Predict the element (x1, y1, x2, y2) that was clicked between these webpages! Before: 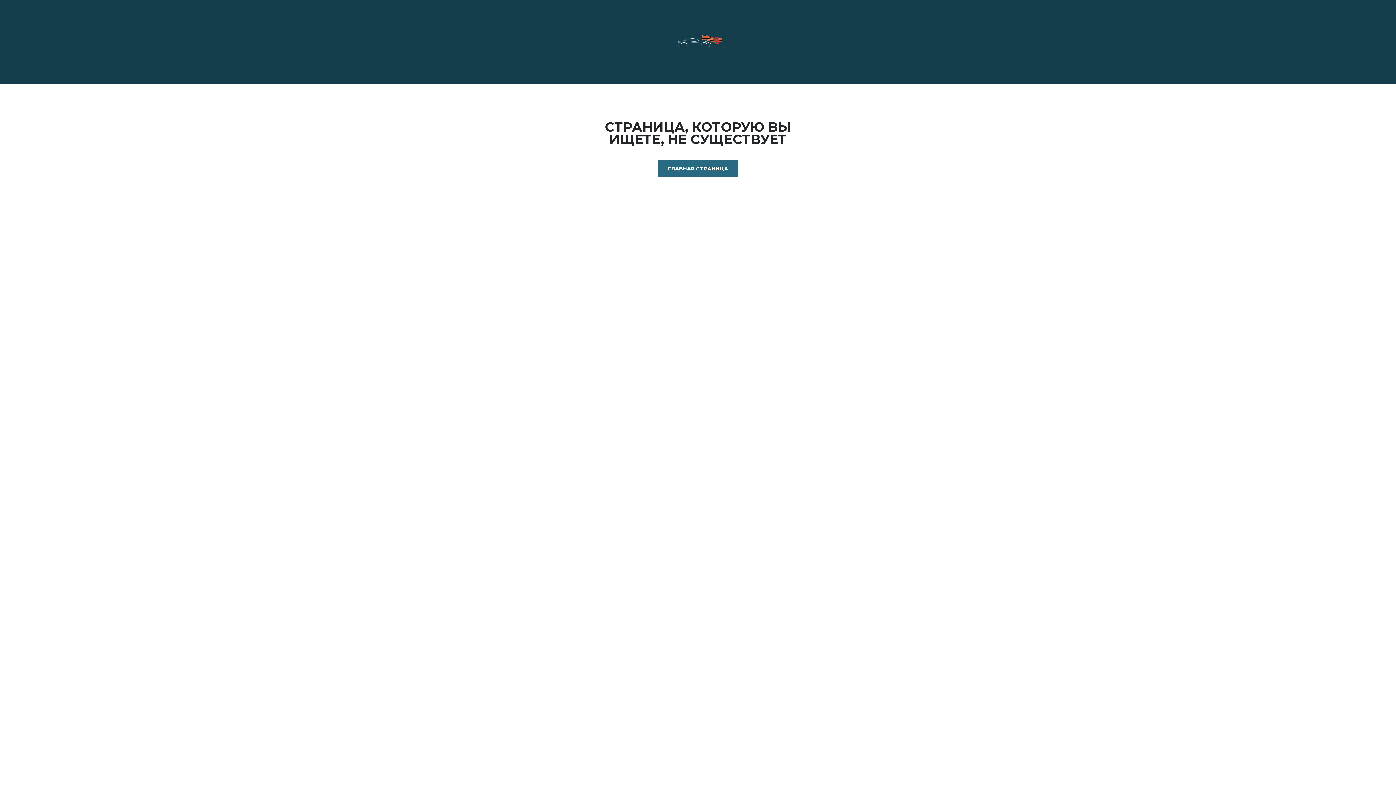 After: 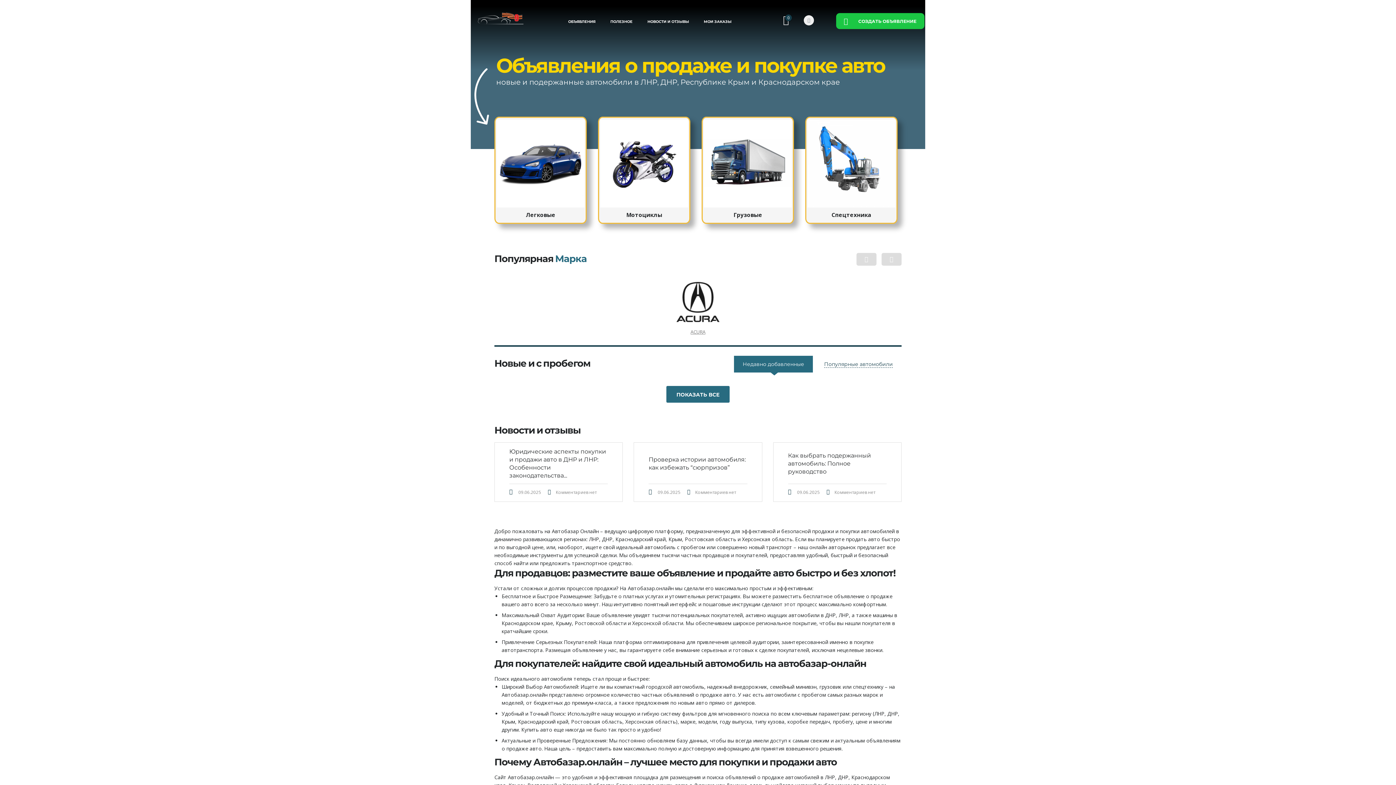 Action: bbox: (657, 160, 738, 176) label: ГЛАВНАЯ СТРАНИЦА